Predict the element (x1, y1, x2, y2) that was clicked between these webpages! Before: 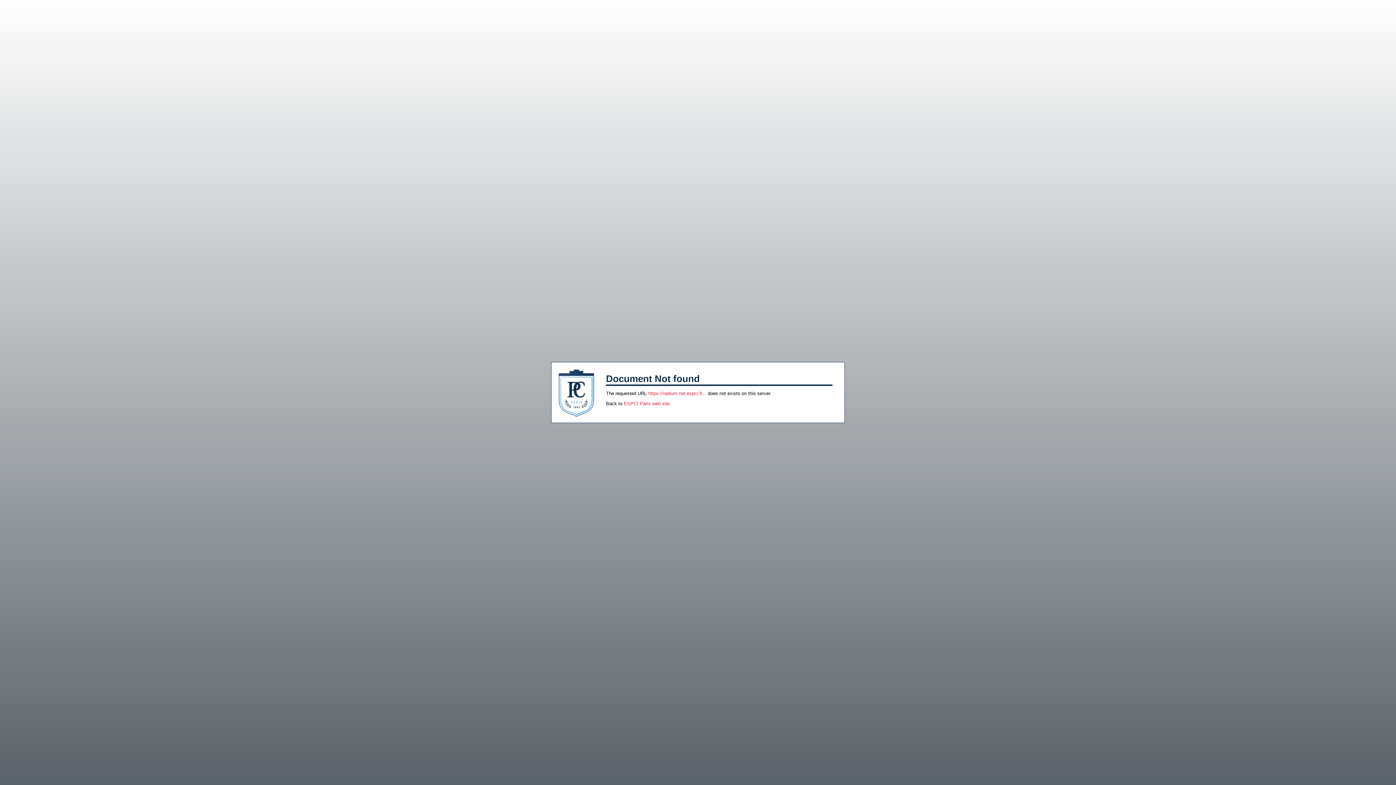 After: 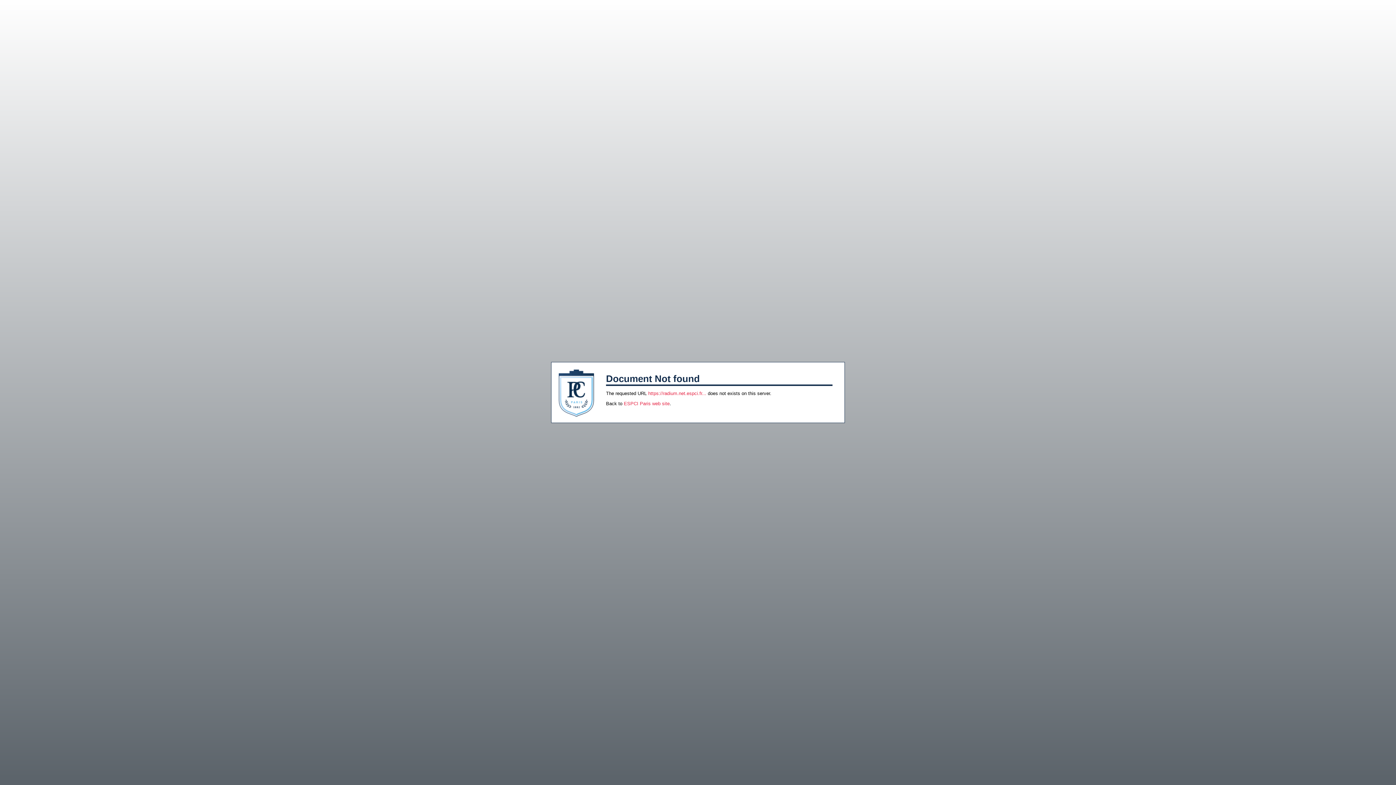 Action: bbox: (648, 391, 706, 396) label: https://radium.net.espci.fr...